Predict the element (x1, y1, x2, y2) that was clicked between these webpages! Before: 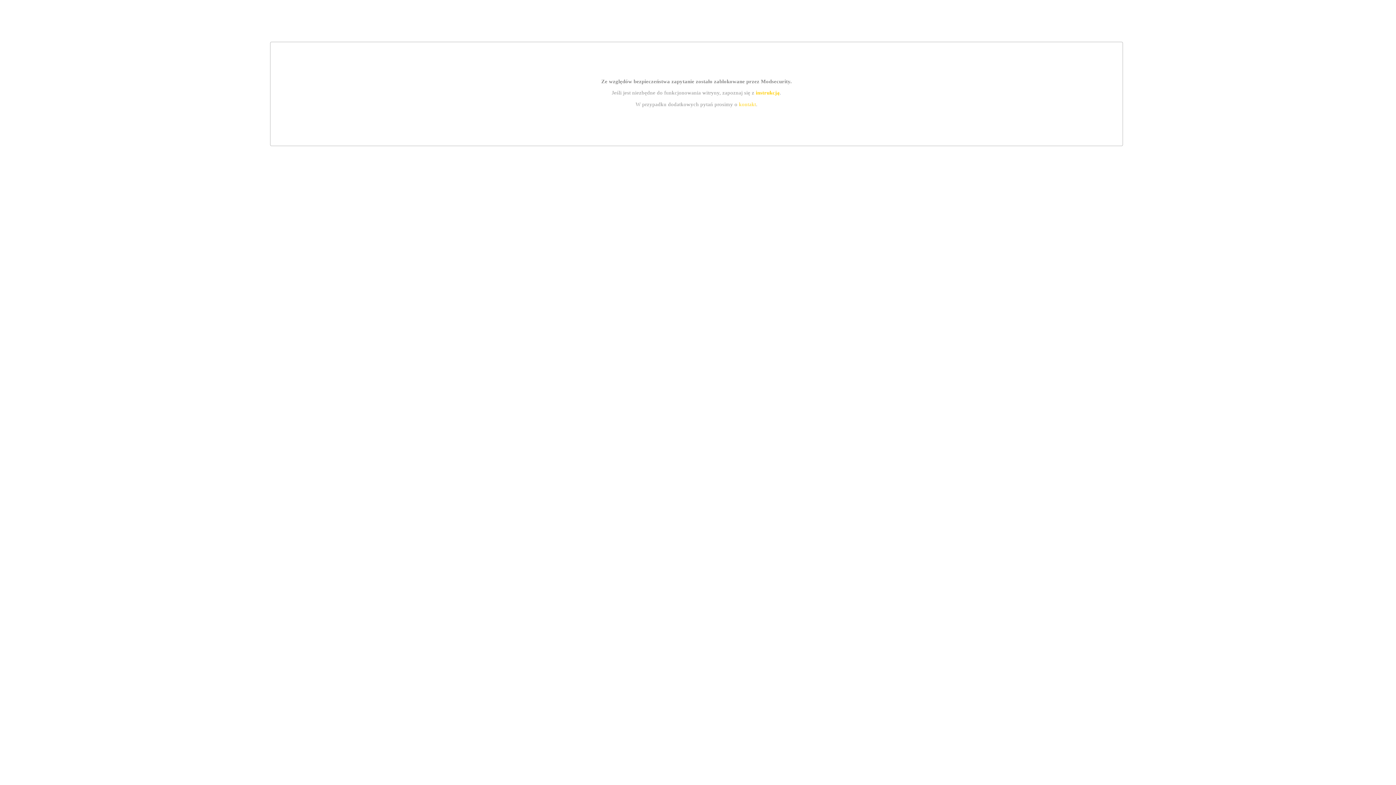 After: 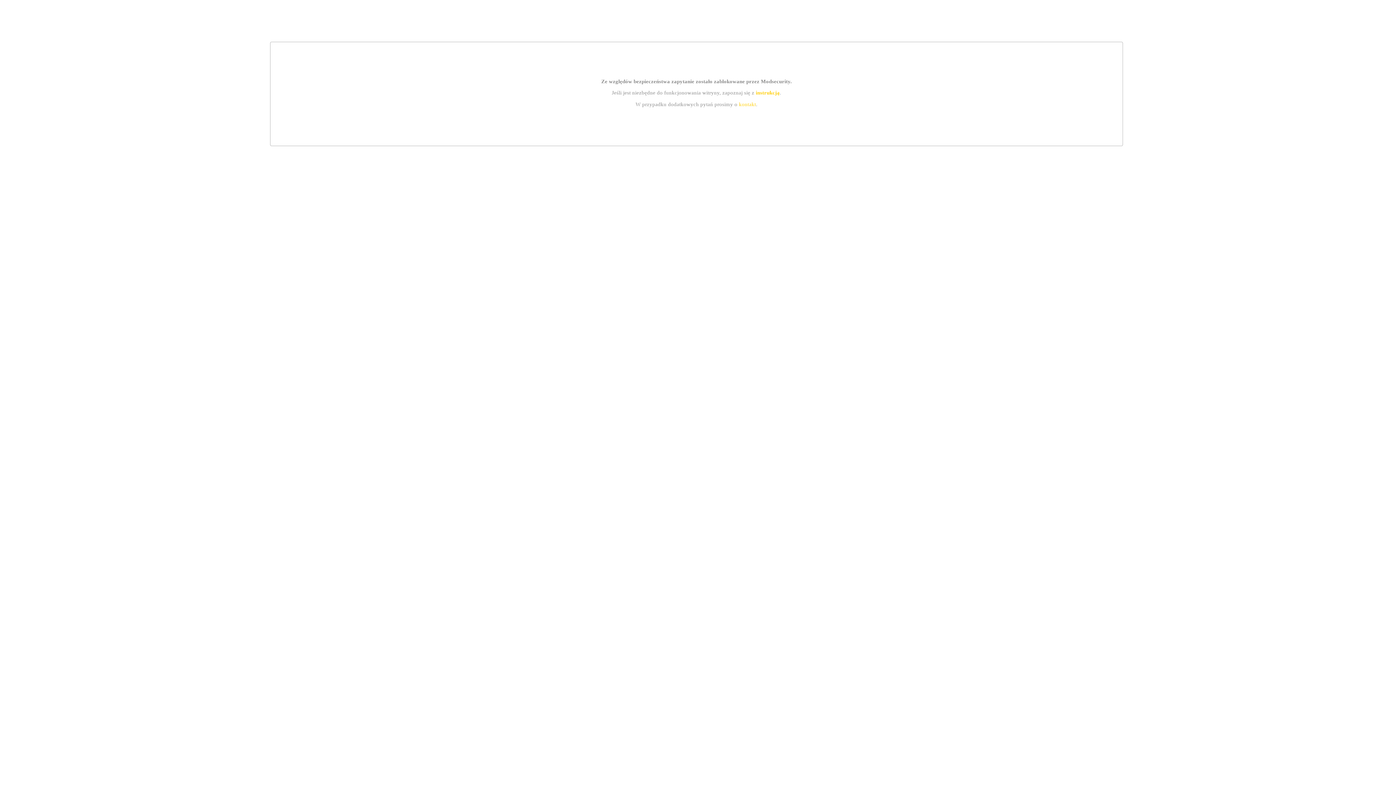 Action: bbox: (739, 101, 756, 107) label: kontakt